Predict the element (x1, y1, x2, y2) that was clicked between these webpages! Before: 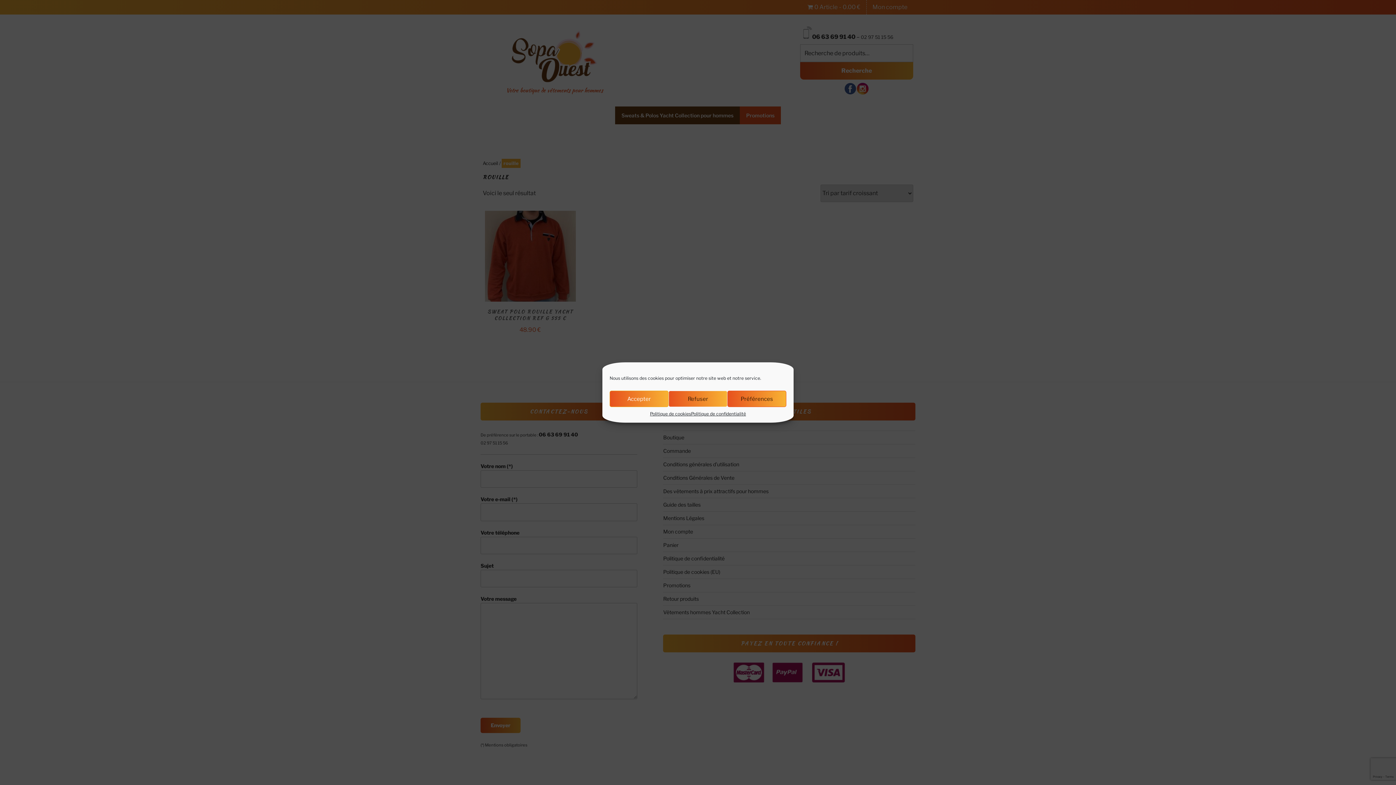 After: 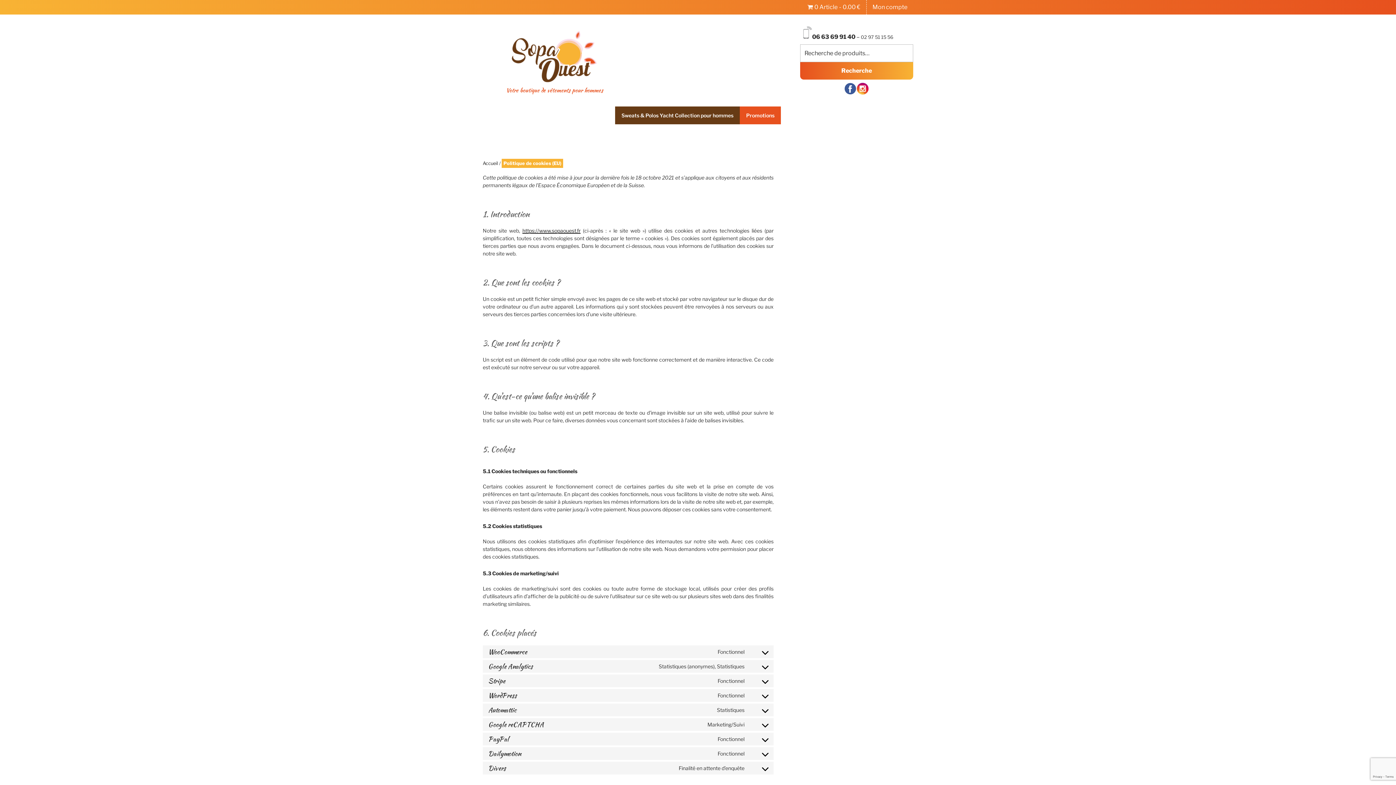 Action: bbox: (650, 410, 691, 417) label: Politique de cookies